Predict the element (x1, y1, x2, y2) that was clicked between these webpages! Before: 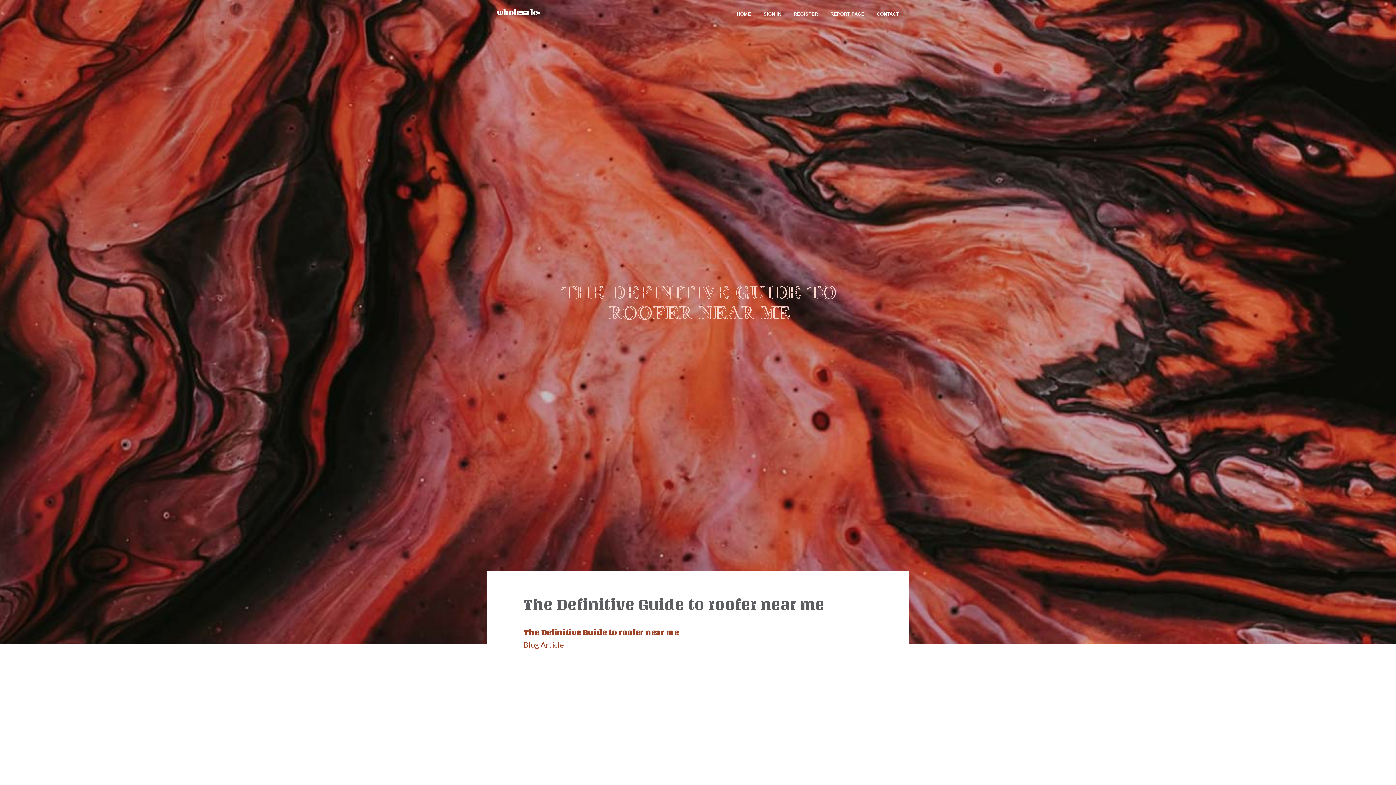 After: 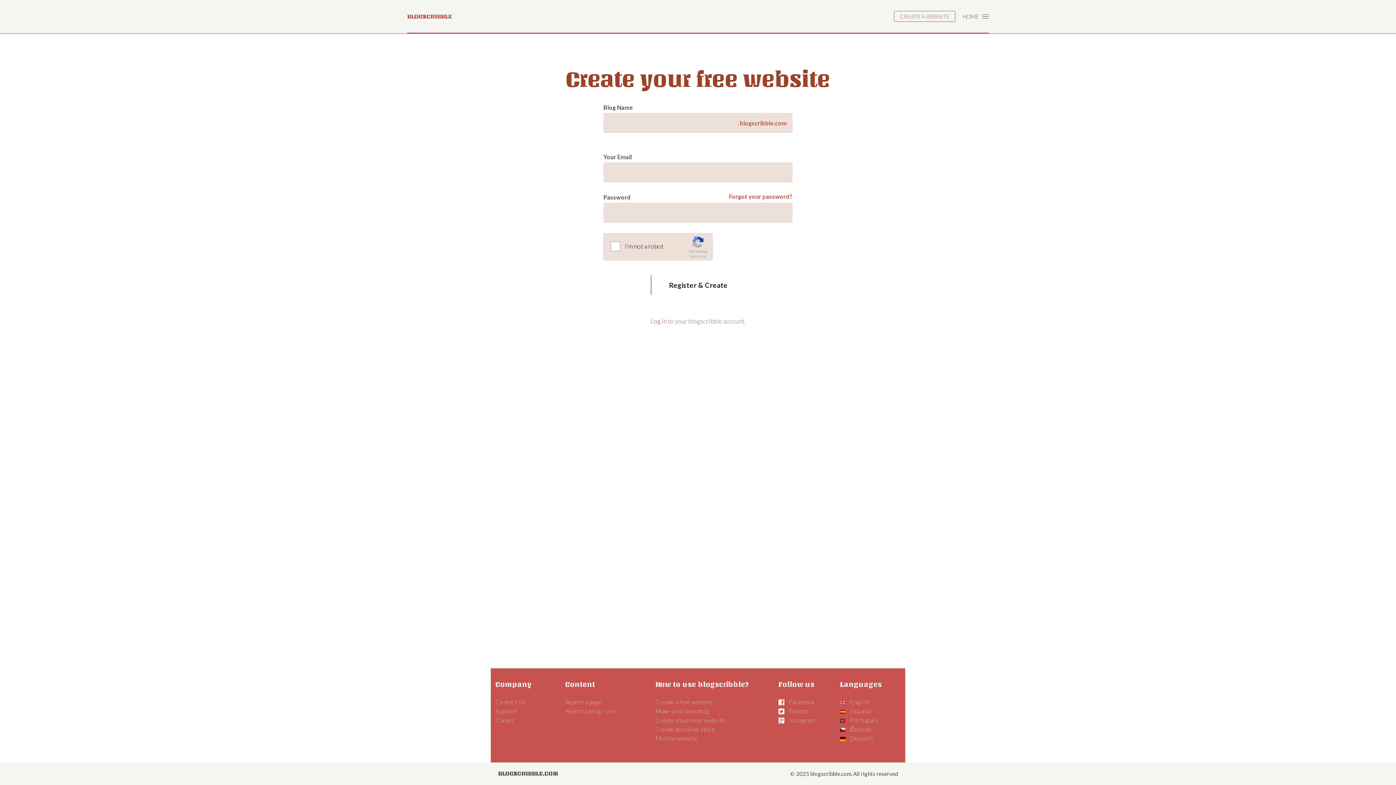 Action: bbox: (787, 0, 824, 27) label: REGISTER